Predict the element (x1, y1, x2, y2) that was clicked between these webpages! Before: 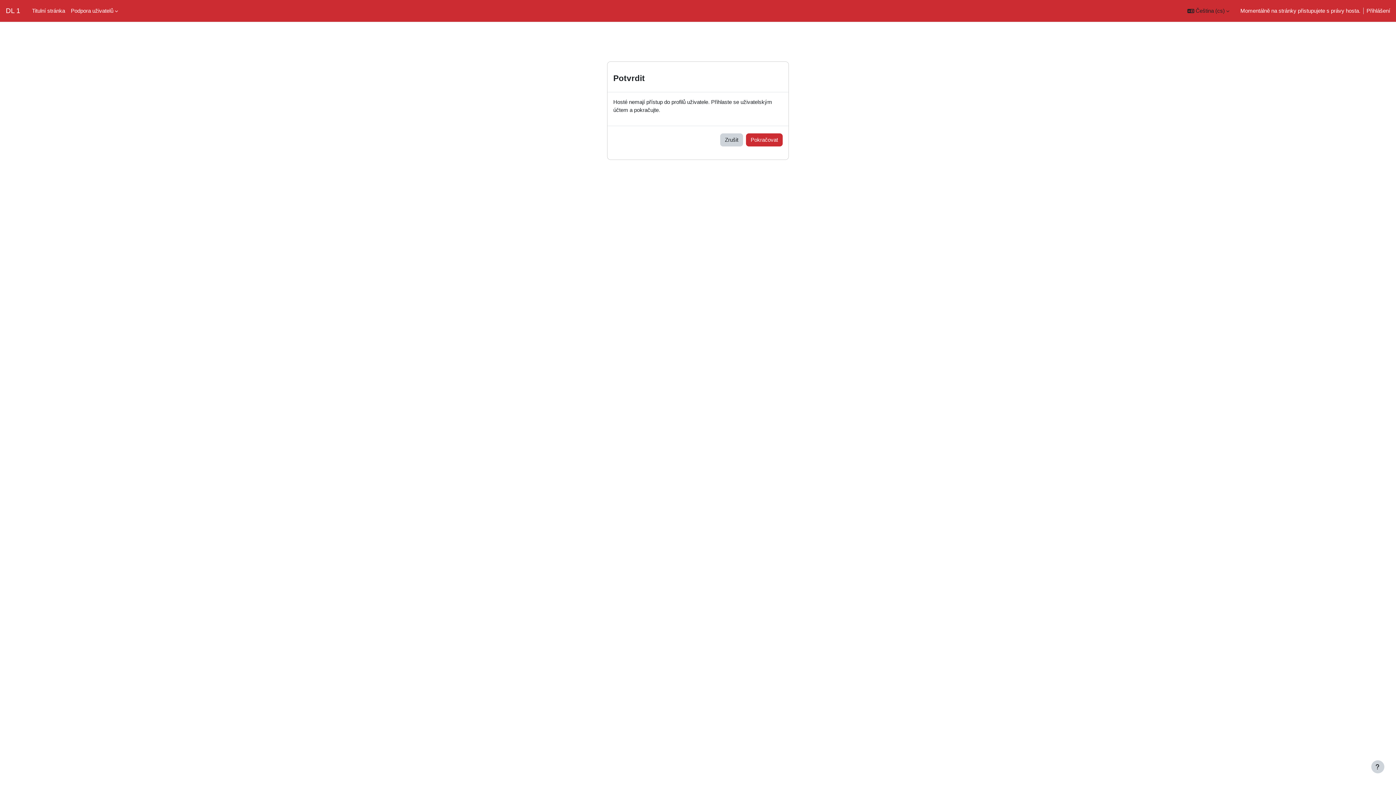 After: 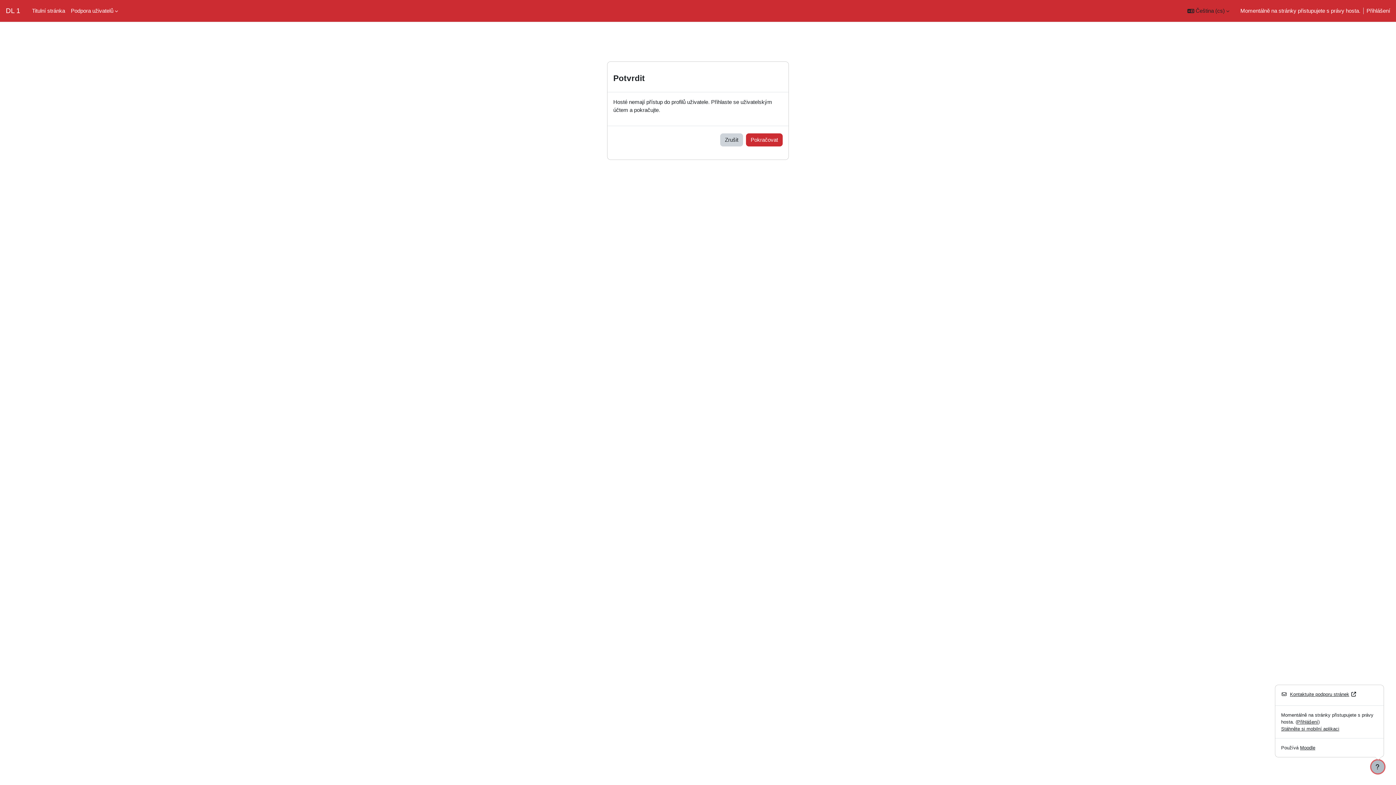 Action: label: Zobrazit zápatí bbox: (1371, 760, 1384, 773)